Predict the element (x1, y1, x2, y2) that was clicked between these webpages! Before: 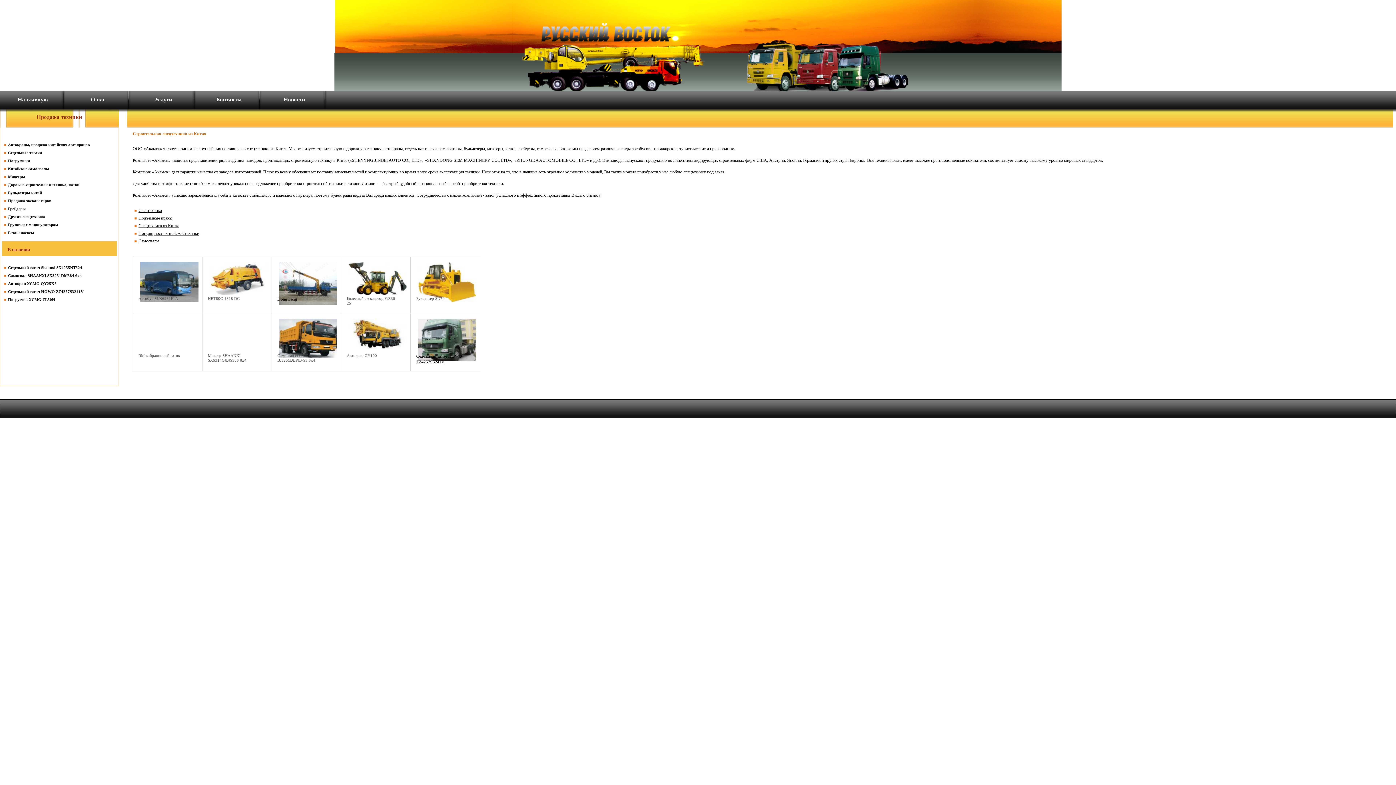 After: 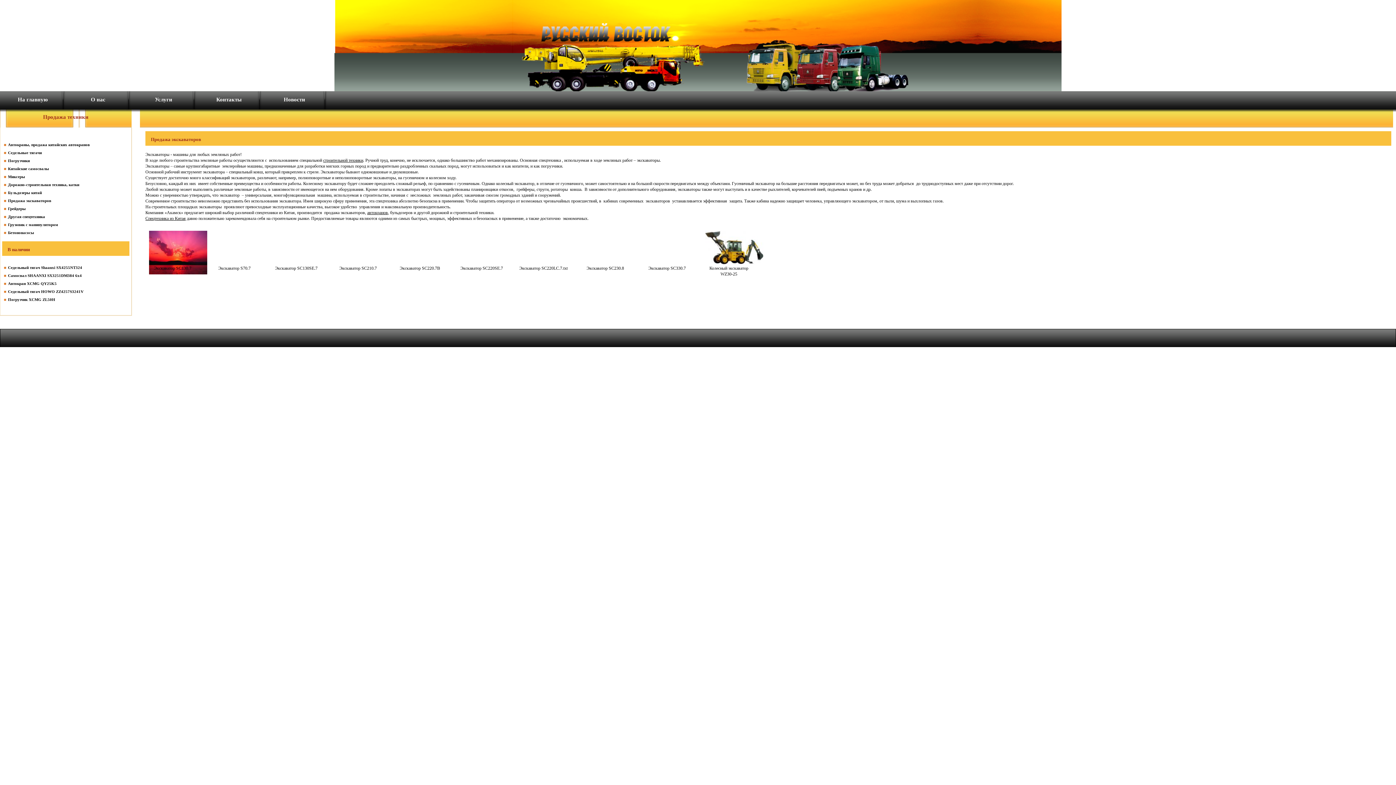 Action: label: Продажа экскаваторов bbox: (8, 198, 51, 202)